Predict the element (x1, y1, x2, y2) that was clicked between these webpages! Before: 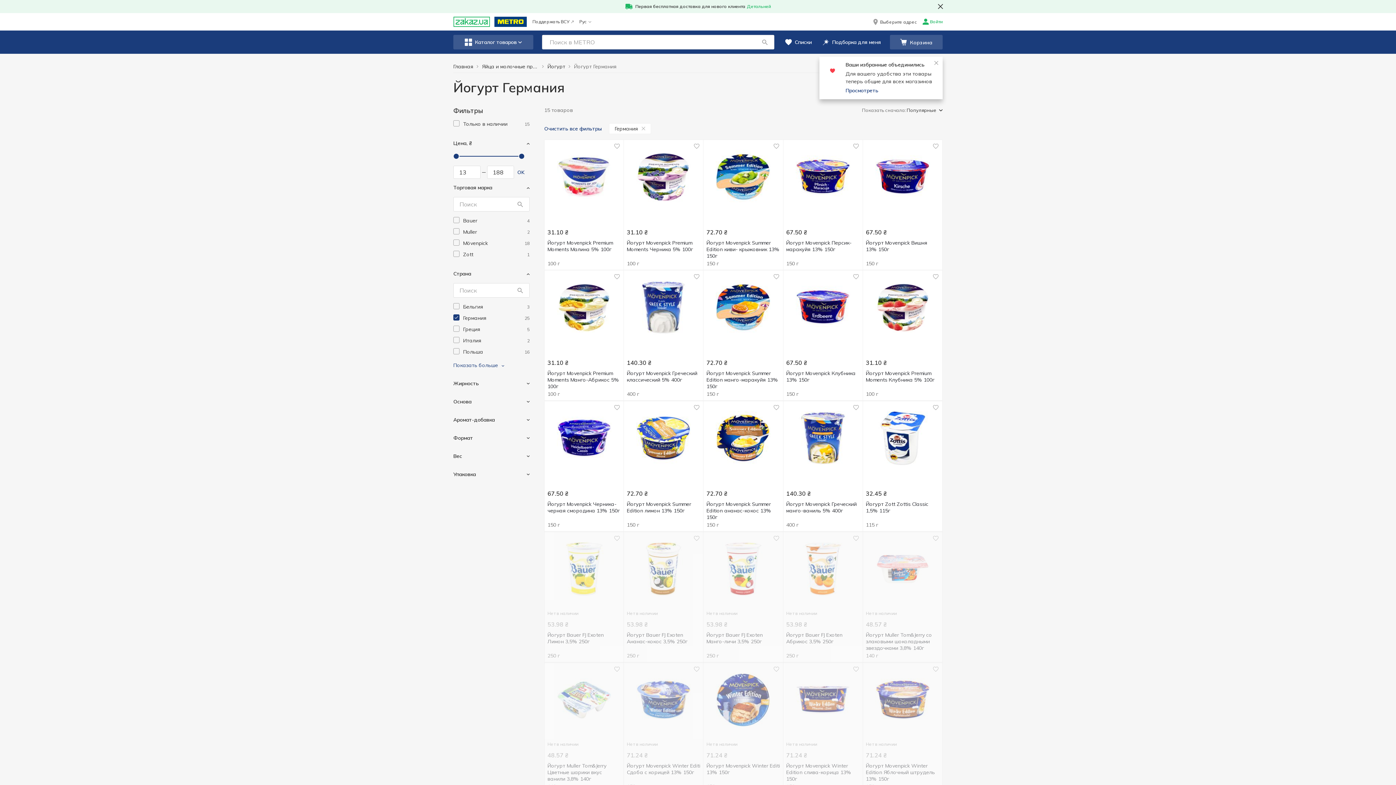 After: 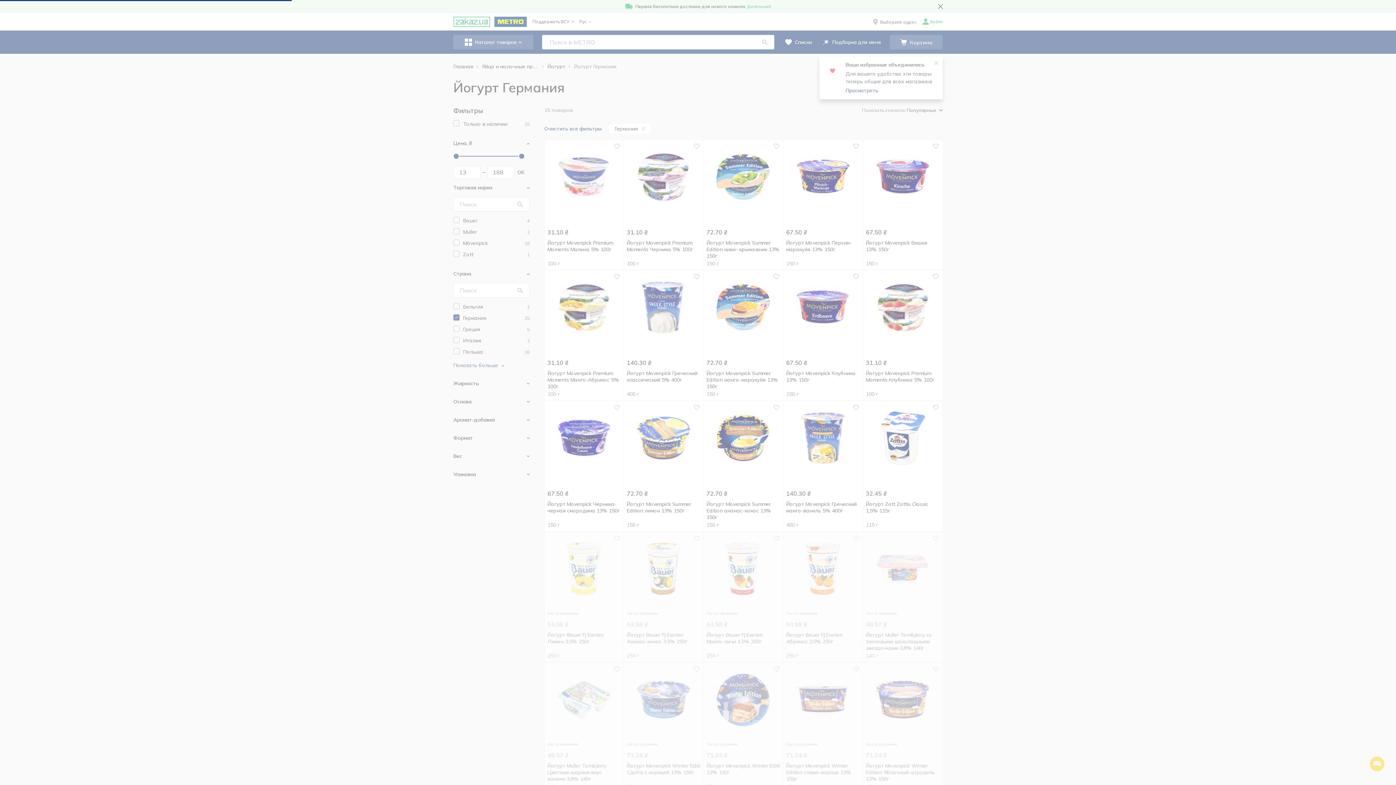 Action: label: Нет в наличии
53.98 ₴
Йогурт Bauer FJ Exoten Манго-личи 3,5% 250г
250 г bbox: (703, 532, 783, 662)